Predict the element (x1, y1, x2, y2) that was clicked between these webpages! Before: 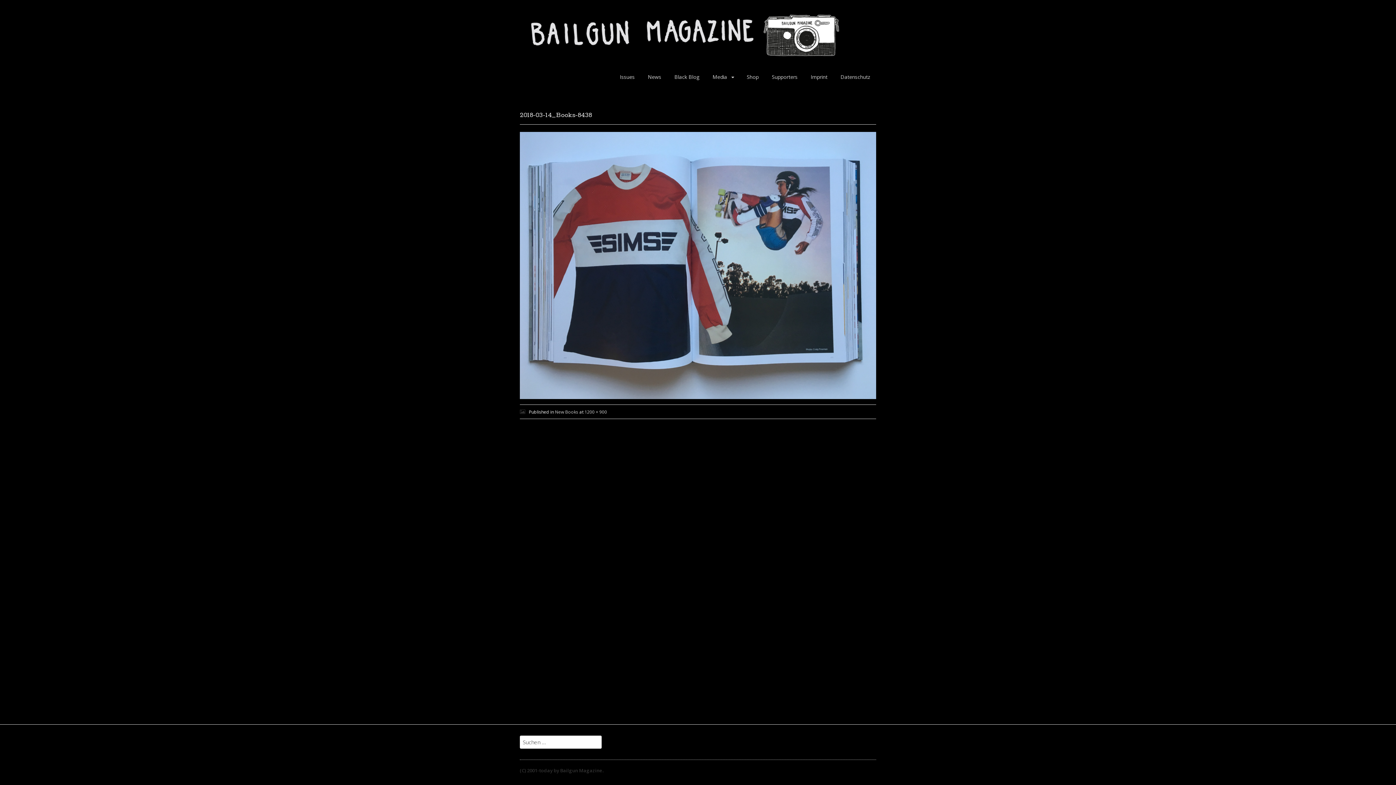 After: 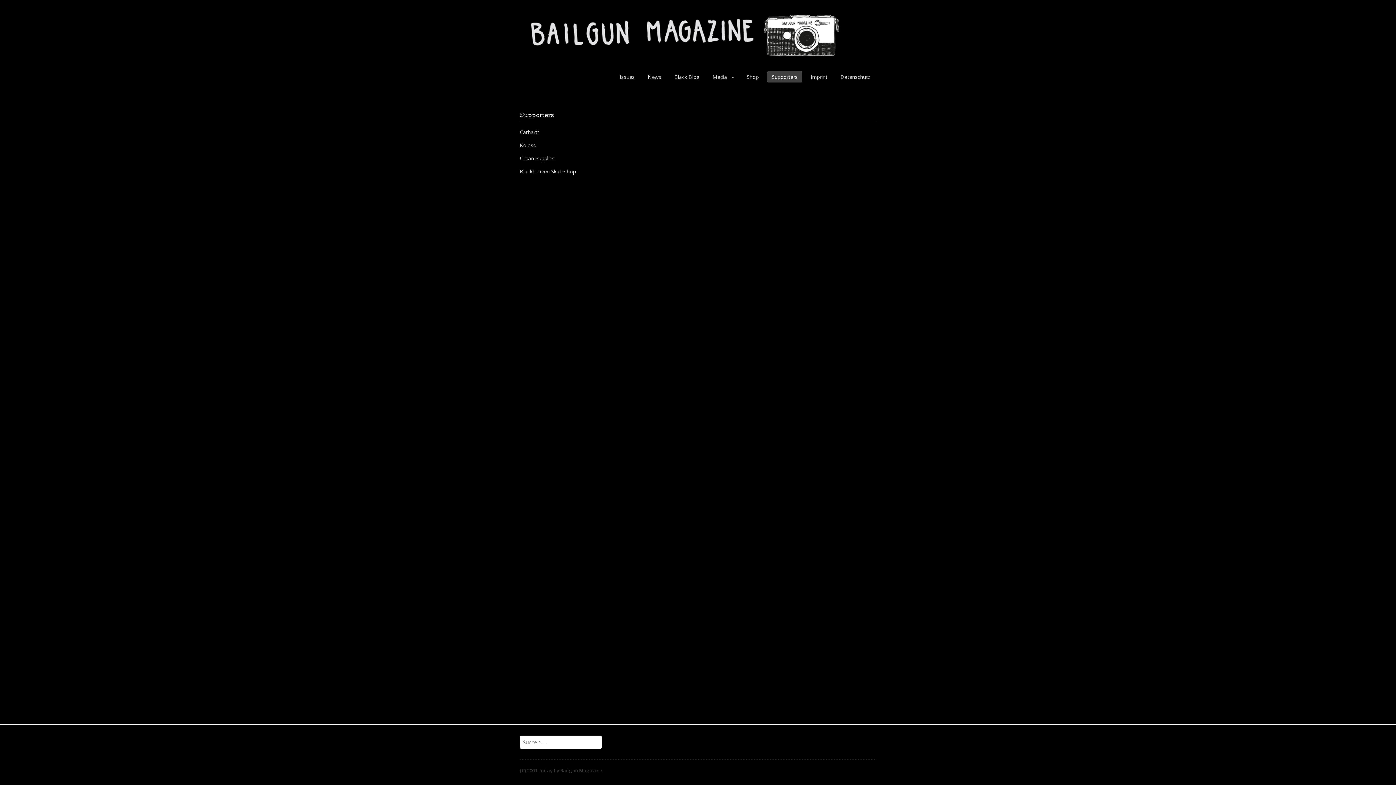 Action: bbox: (767, 71, 802, 82) label: Supporters